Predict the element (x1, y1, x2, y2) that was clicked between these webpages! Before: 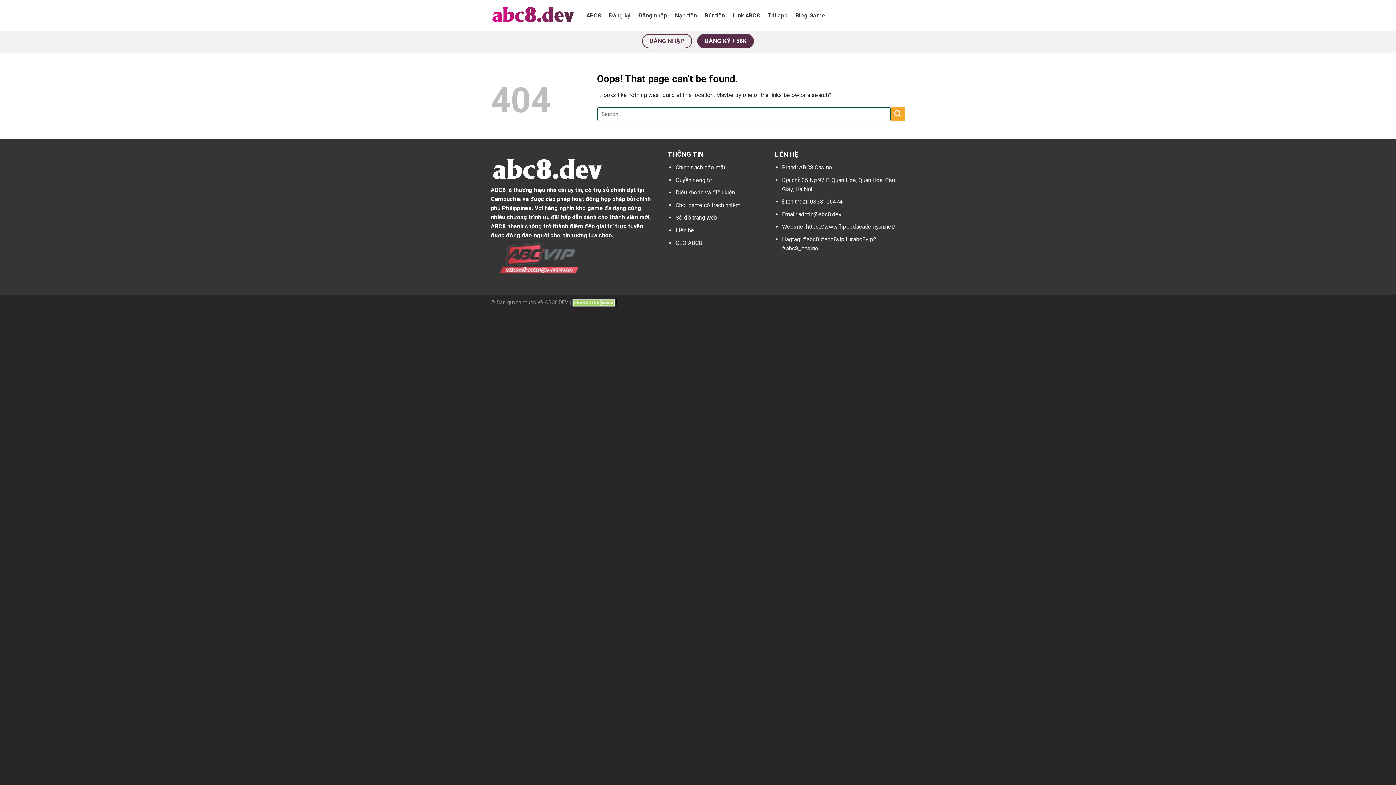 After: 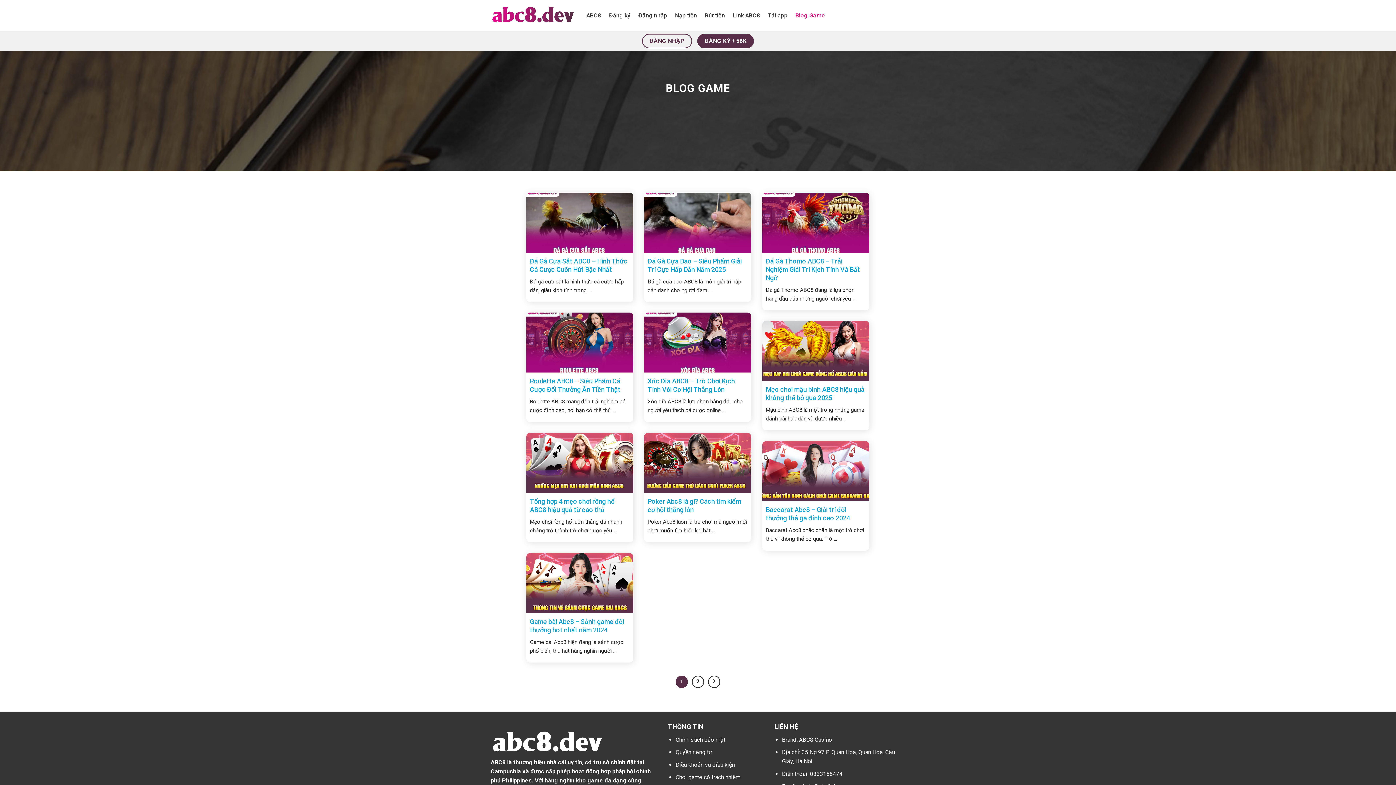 Action: bbox: (795, 8, 825, 22) label: Blog Game